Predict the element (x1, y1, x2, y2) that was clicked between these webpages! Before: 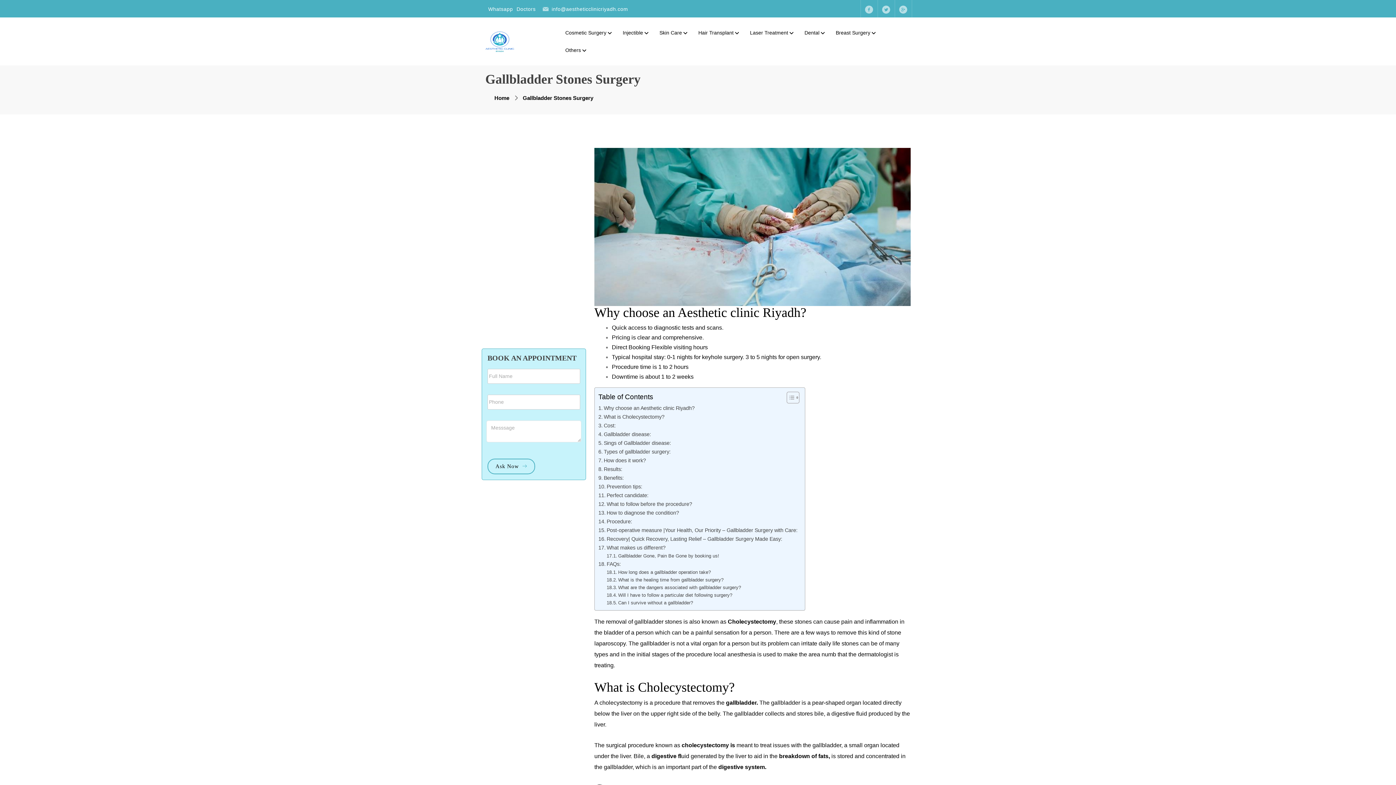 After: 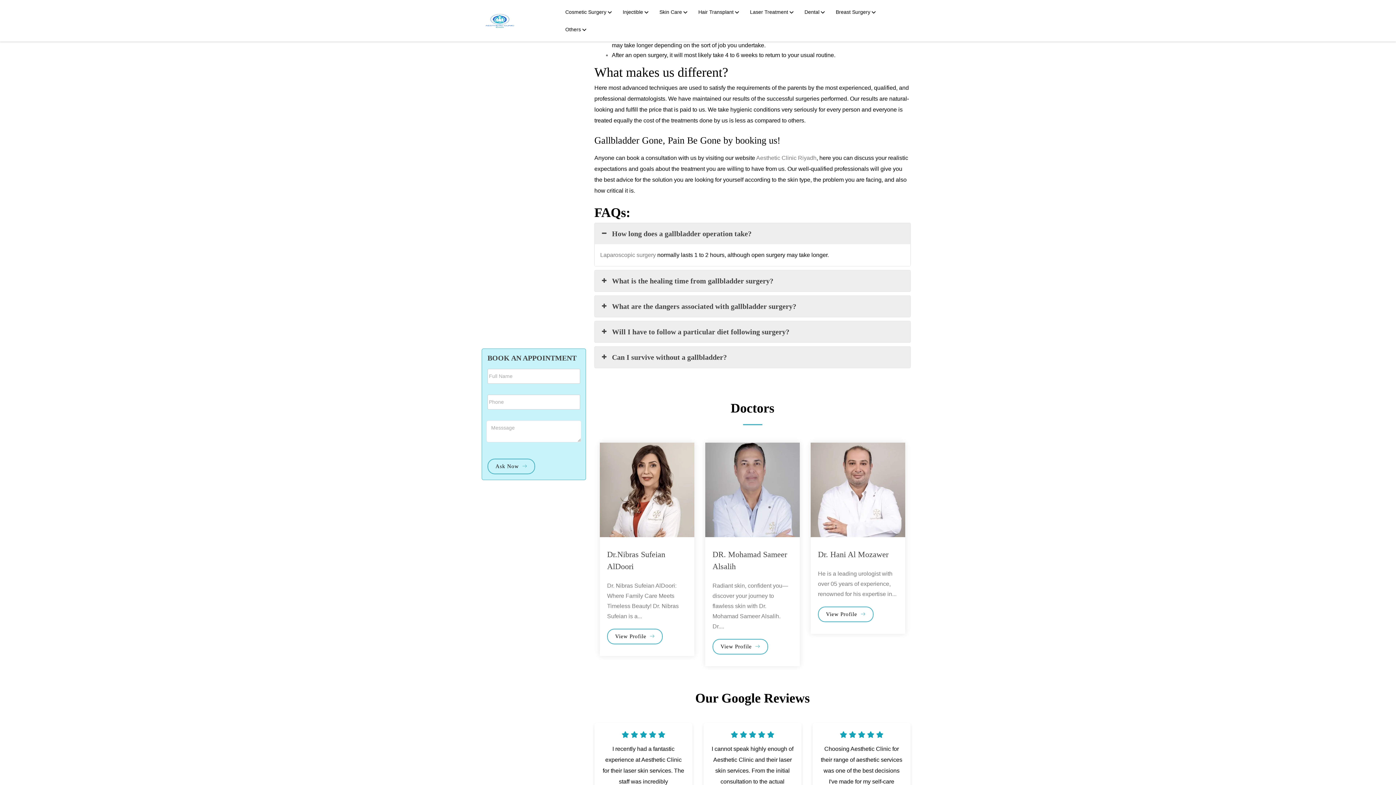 Action: label: Recovery| Quick Recovery, Lasting Relief – Gallbladder Surgery Made Easy:  bbox: (598, 535, 783, 543)